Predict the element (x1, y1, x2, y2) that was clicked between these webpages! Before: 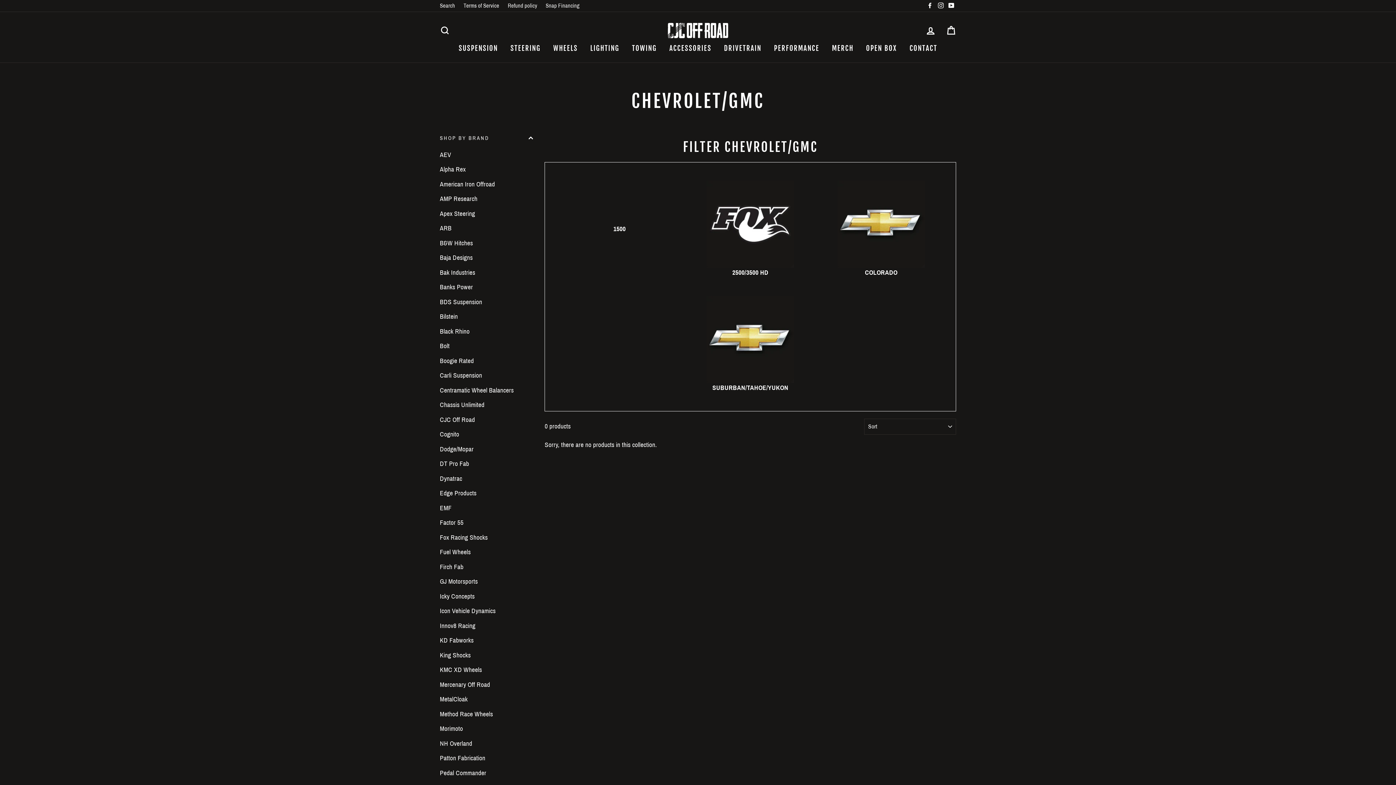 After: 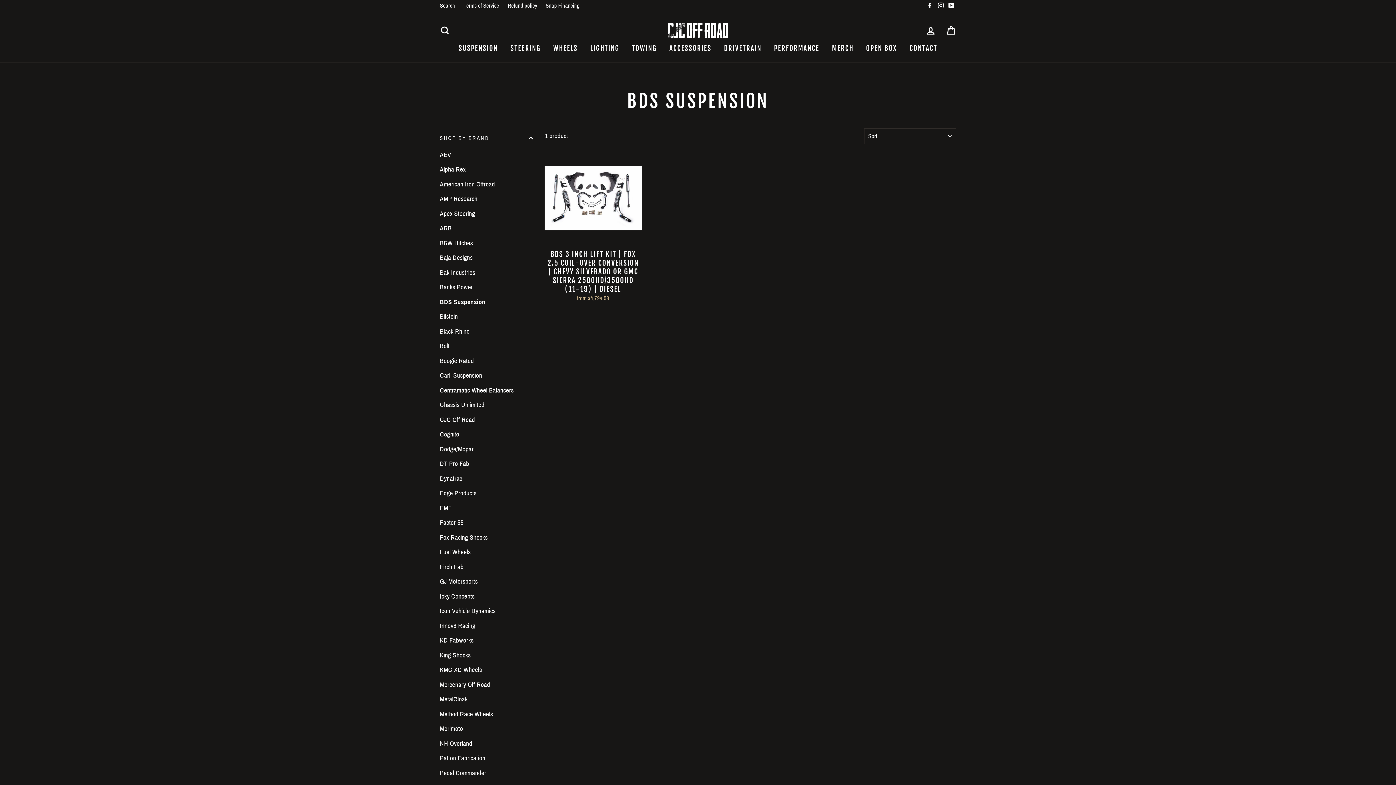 Action: bbox: (440, 295, 533, 308) label: BDS Suspension